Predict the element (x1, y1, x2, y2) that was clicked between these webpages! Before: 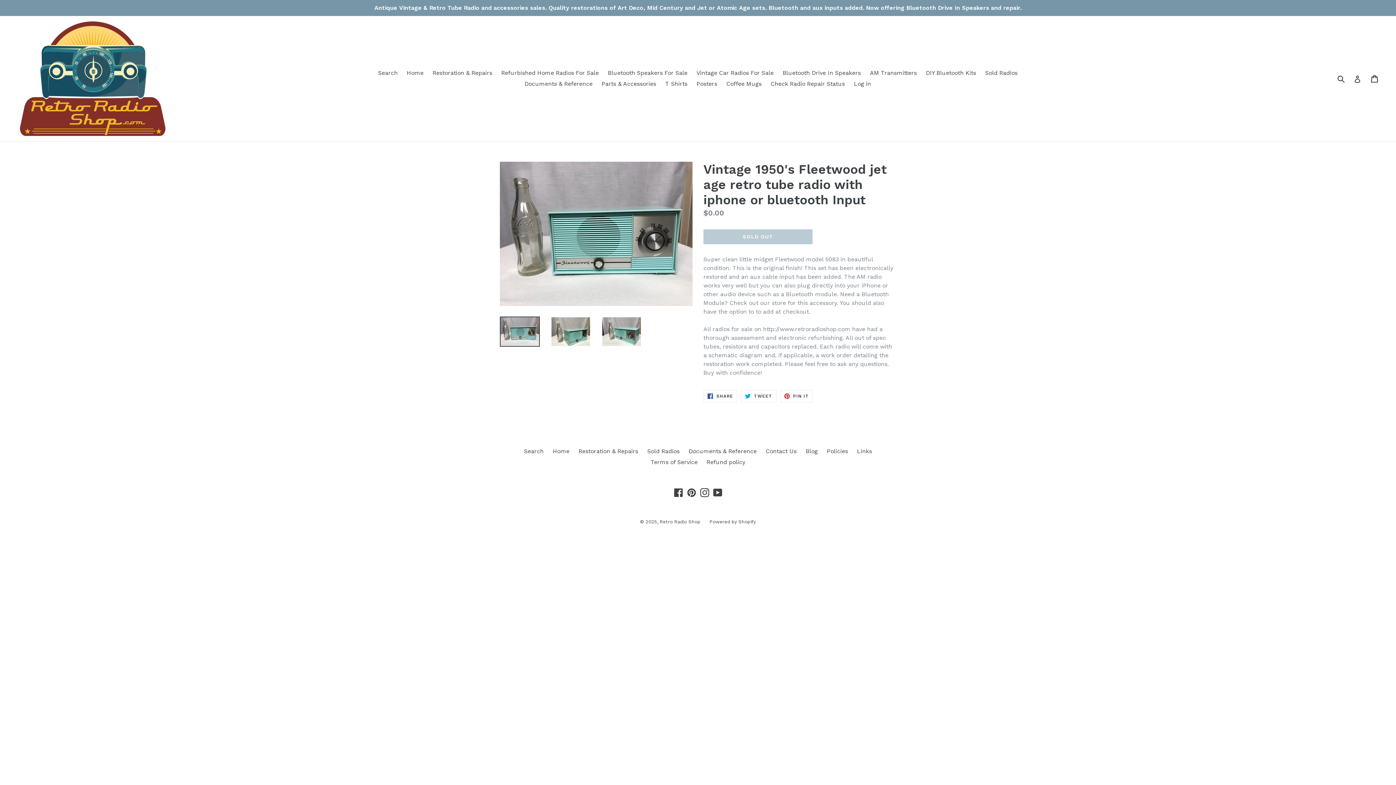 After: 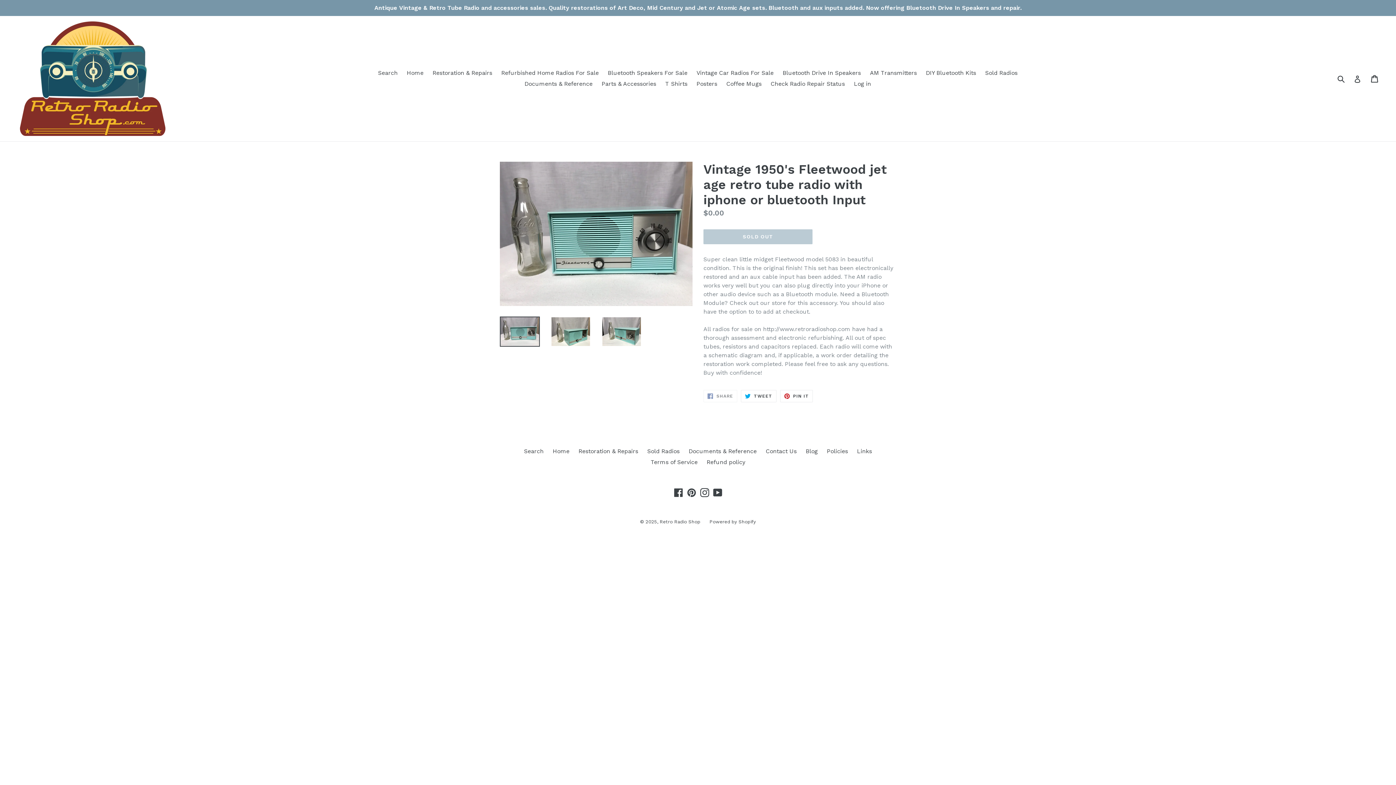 Action: label:  SHARE
SHARE ON FACEBOOK bbox: (703, 390, 737, 402)